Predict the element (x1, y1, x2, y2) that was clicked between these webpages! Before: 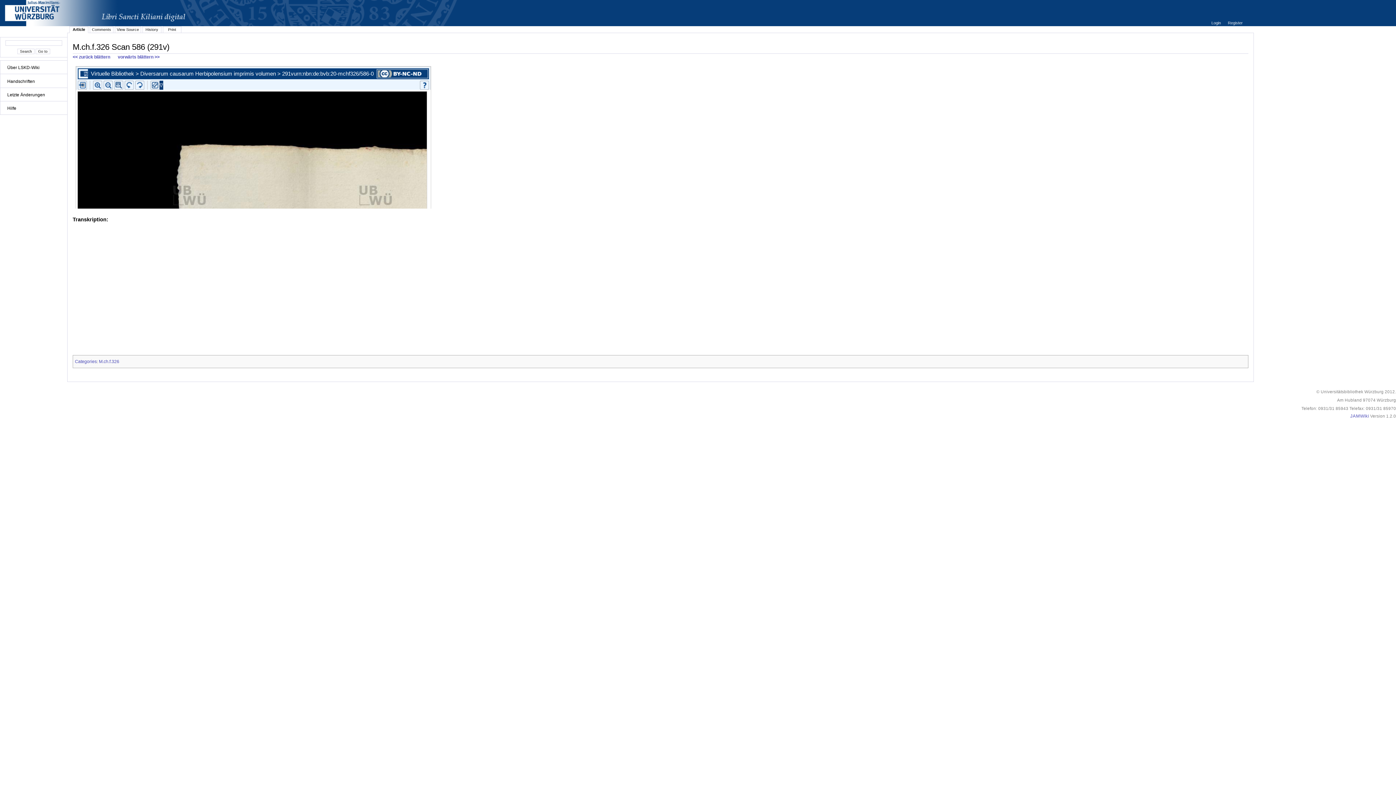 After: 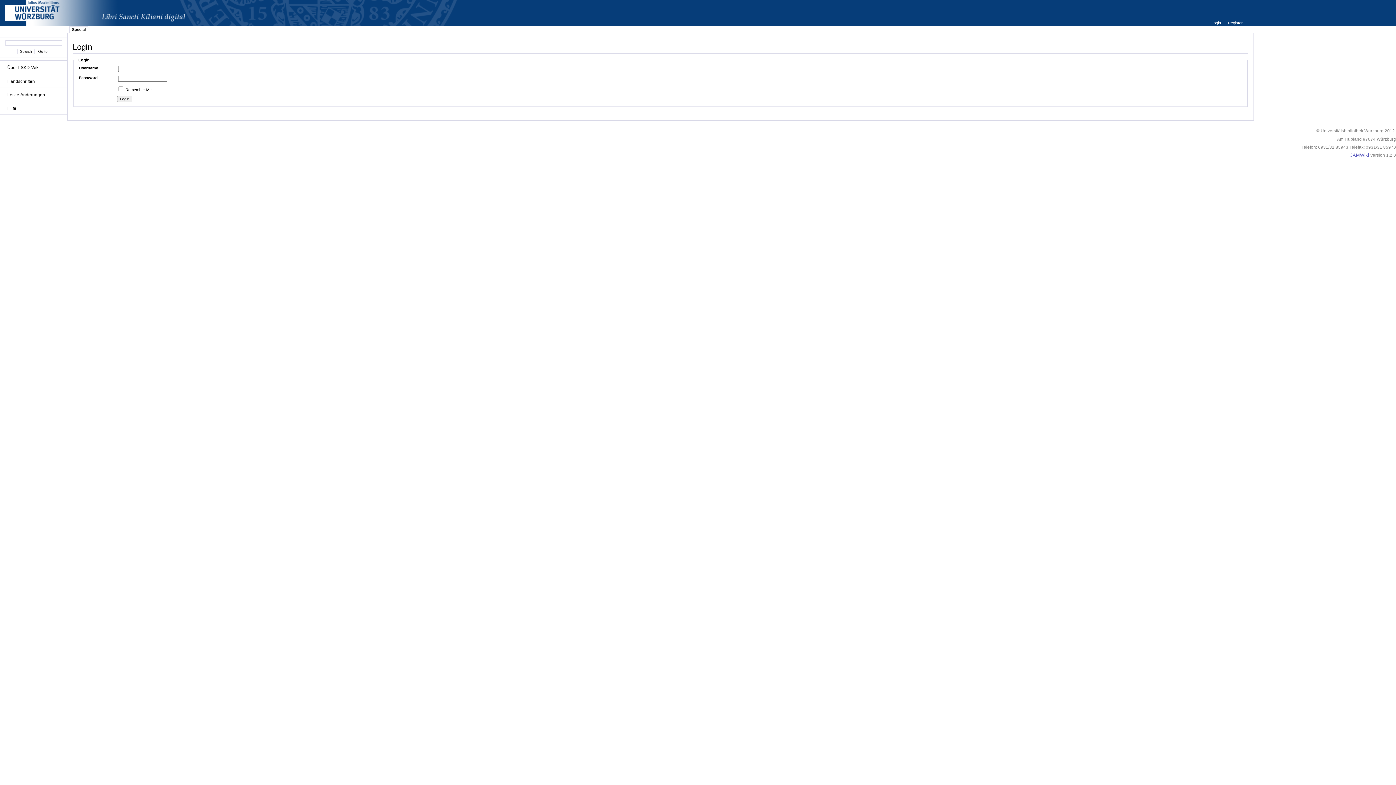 Action: bbox: (1211, 20, 1222, 25) label: Login 